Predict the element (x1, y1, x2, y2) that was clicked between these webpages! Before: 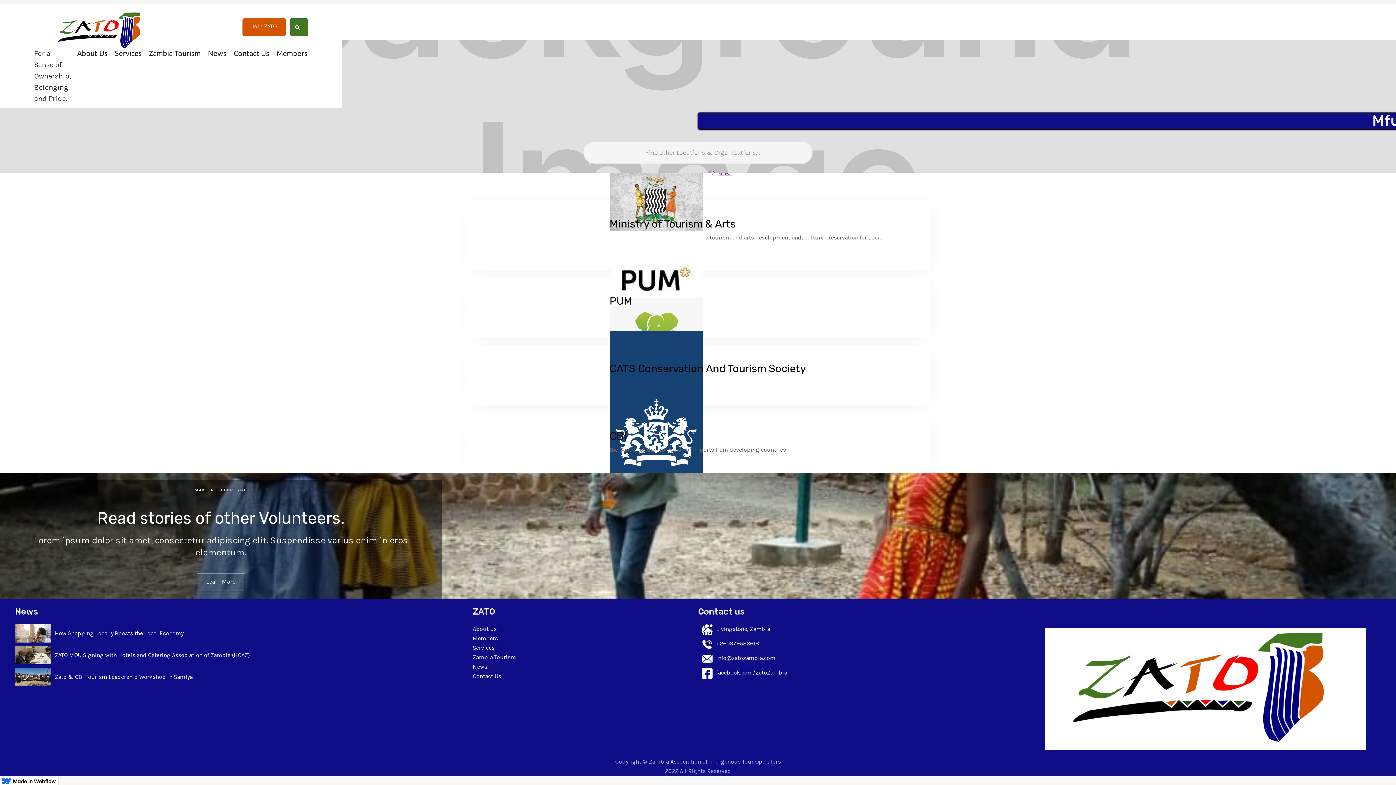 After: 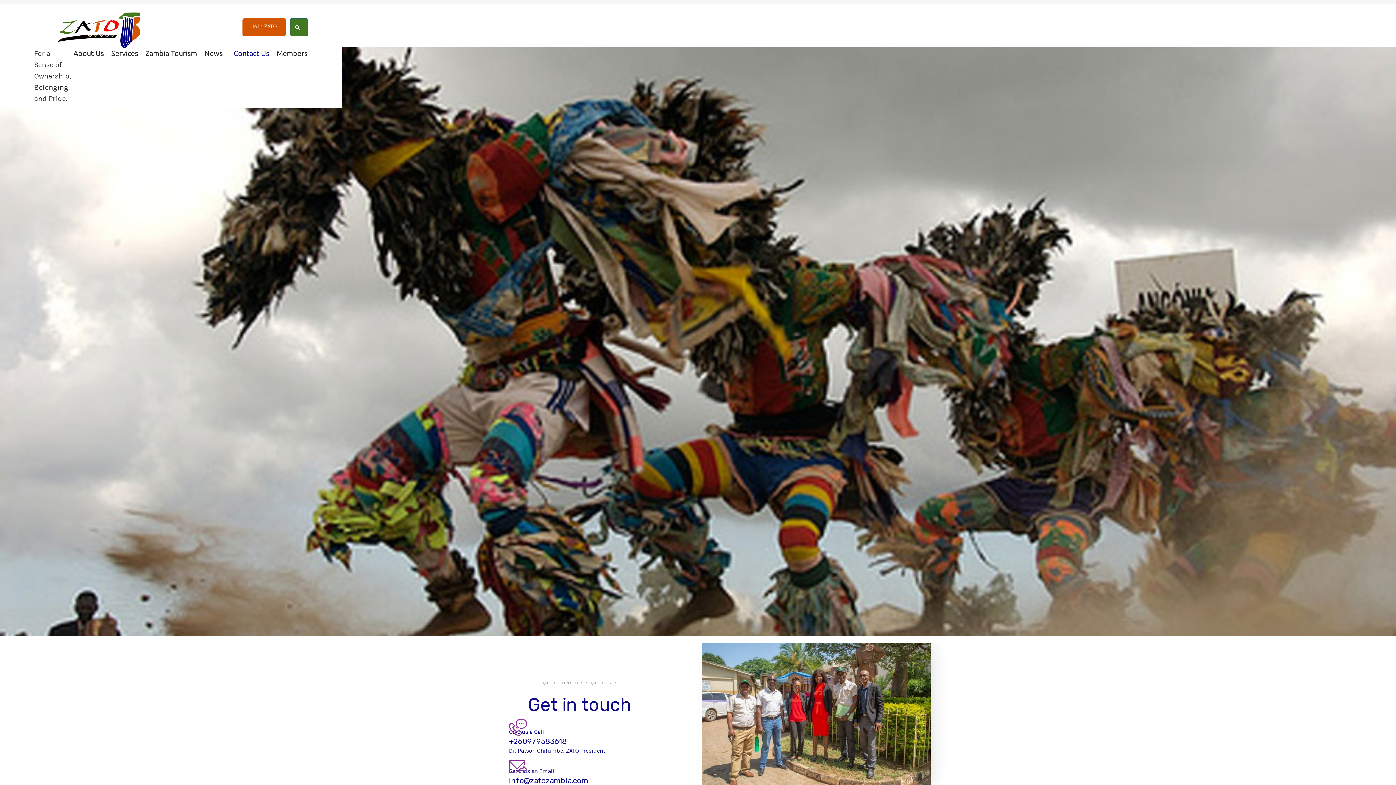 Action: label: Contact Us bbox: (233, 47, 269, 59)